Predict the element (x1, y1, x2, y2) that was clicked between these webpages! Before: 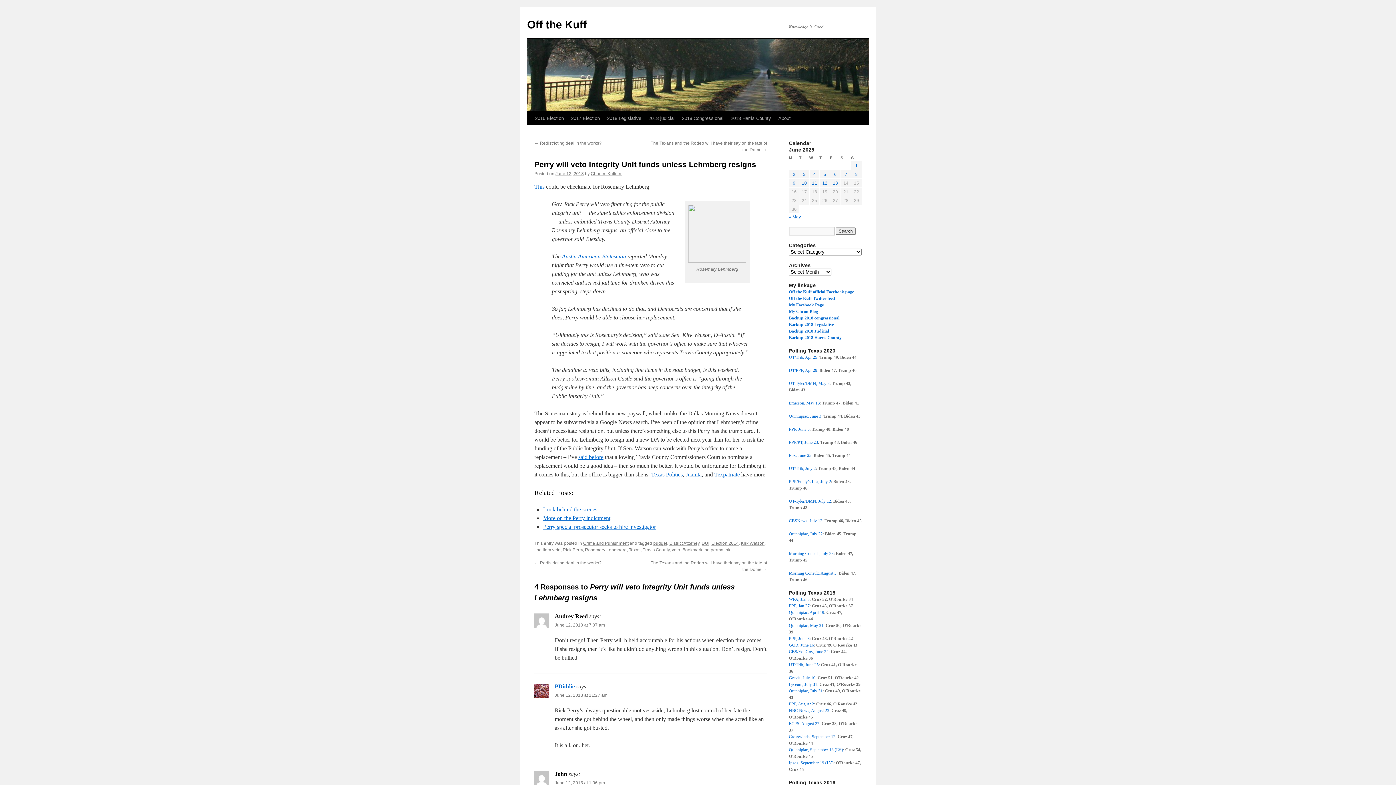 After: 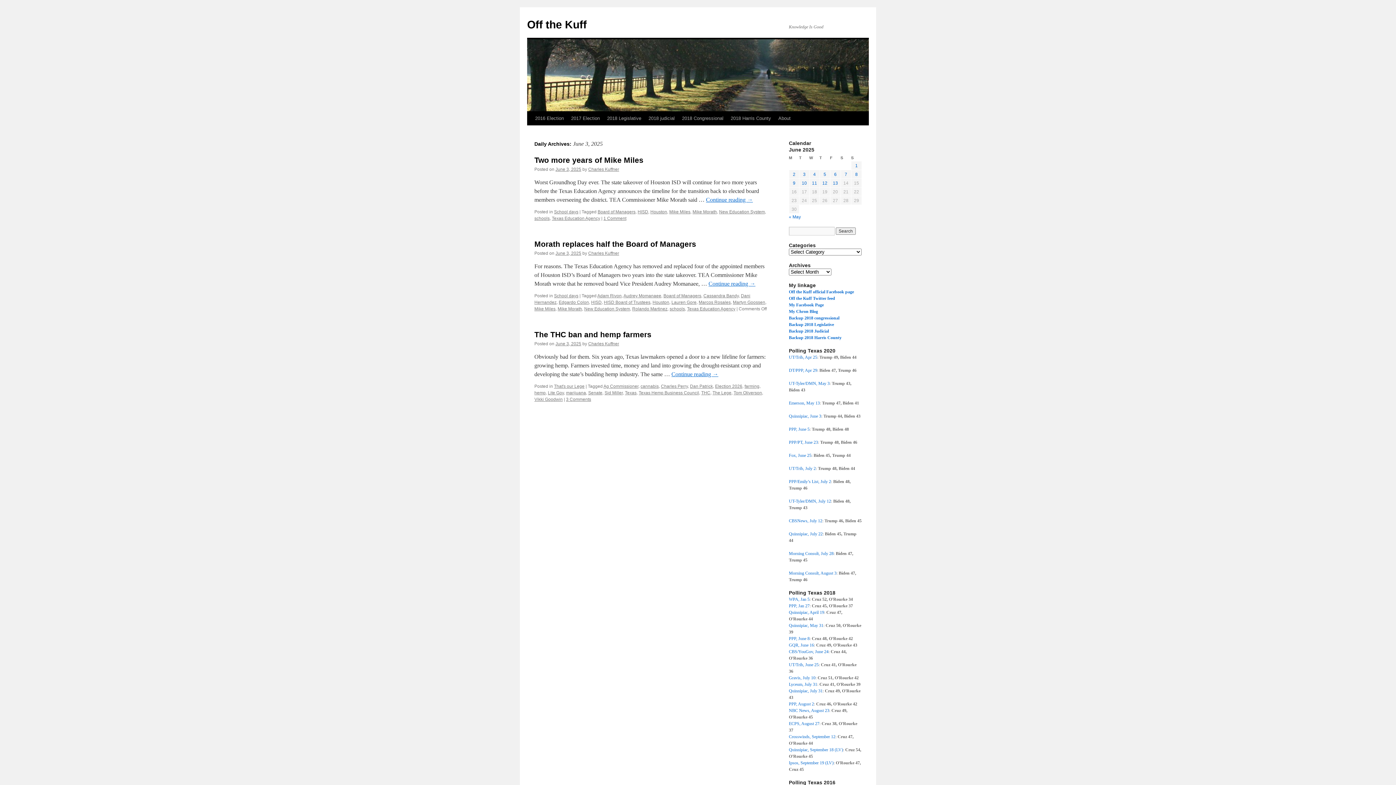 Action: bbox: (803, 172, 805, 177) label: Posts published on June 3, 2025